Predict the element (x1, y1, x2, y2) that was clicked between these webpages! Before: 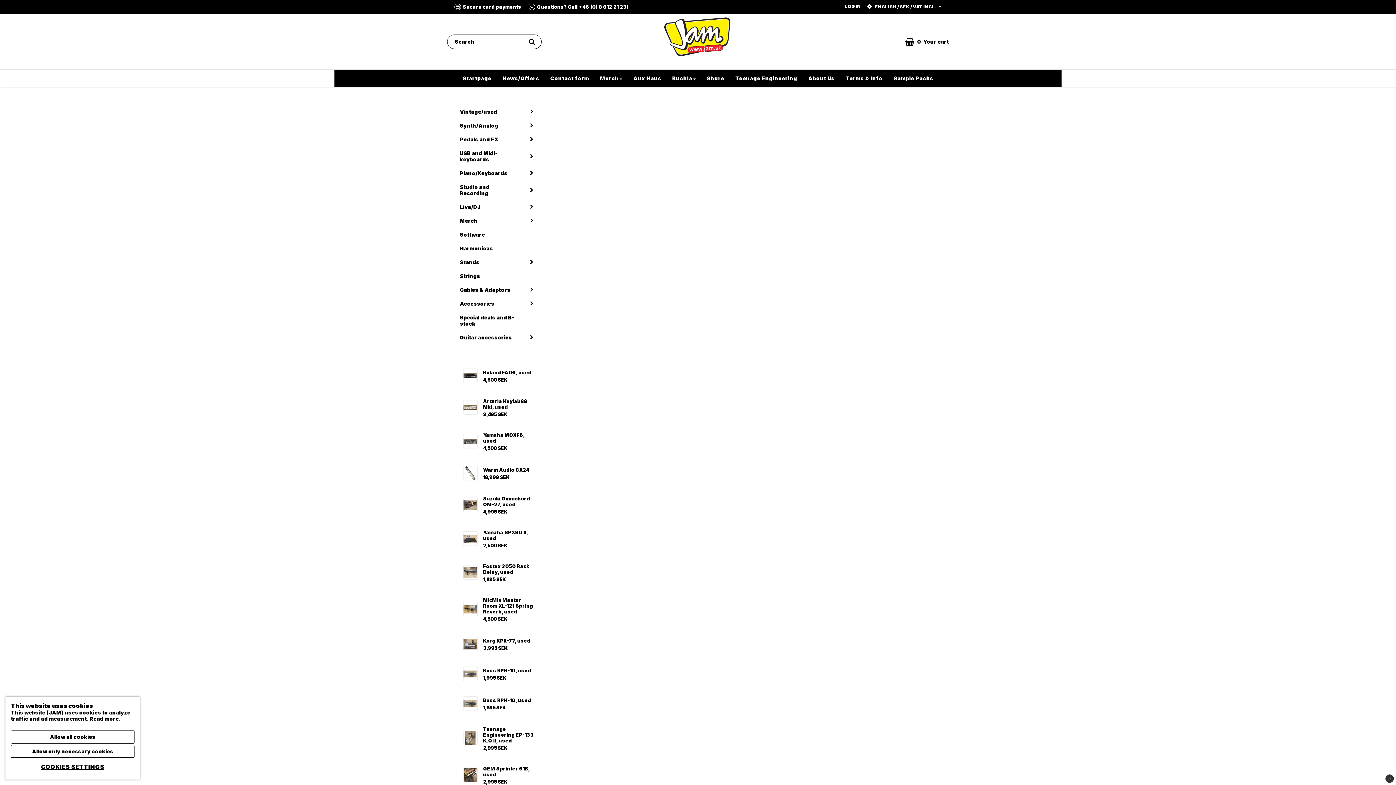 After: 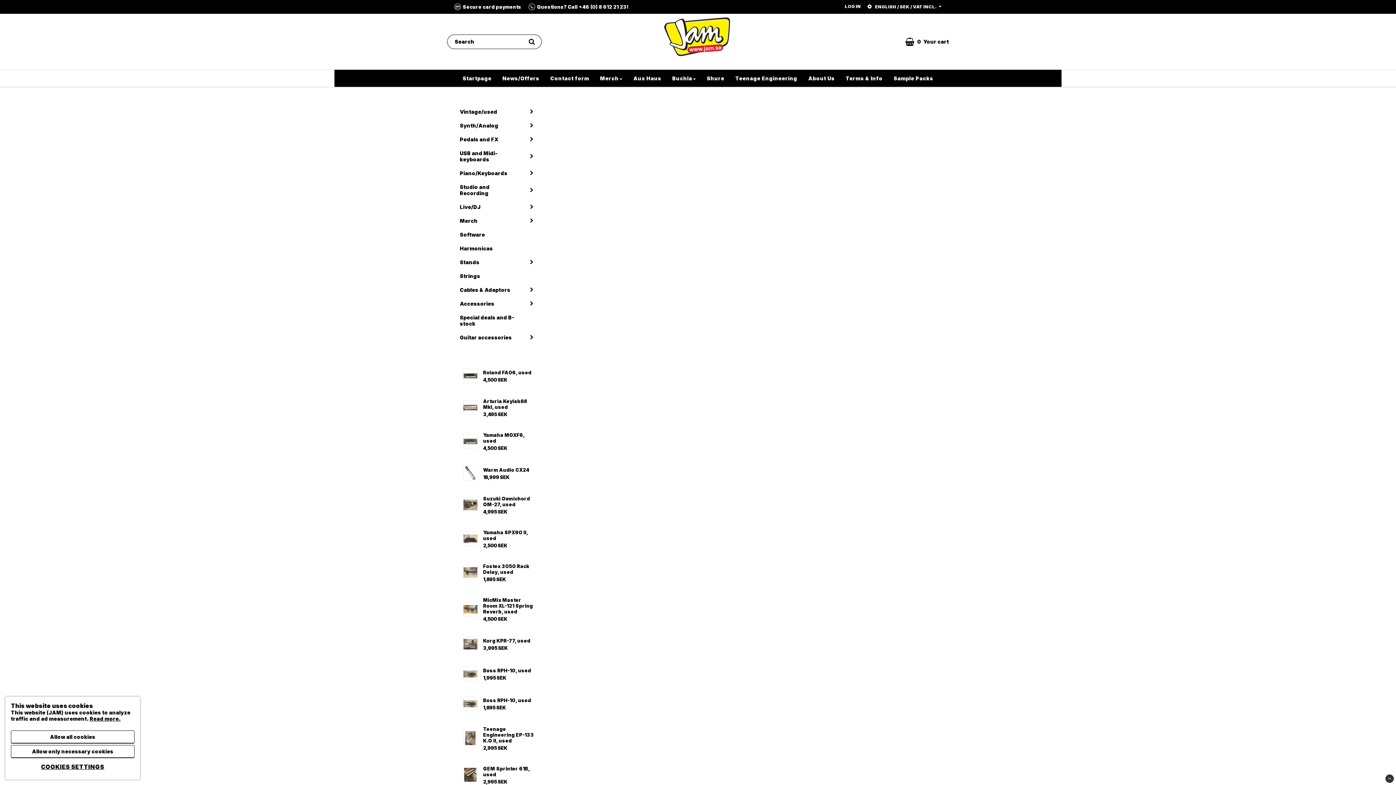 Action: bbox: (661, 17, 734, 65)